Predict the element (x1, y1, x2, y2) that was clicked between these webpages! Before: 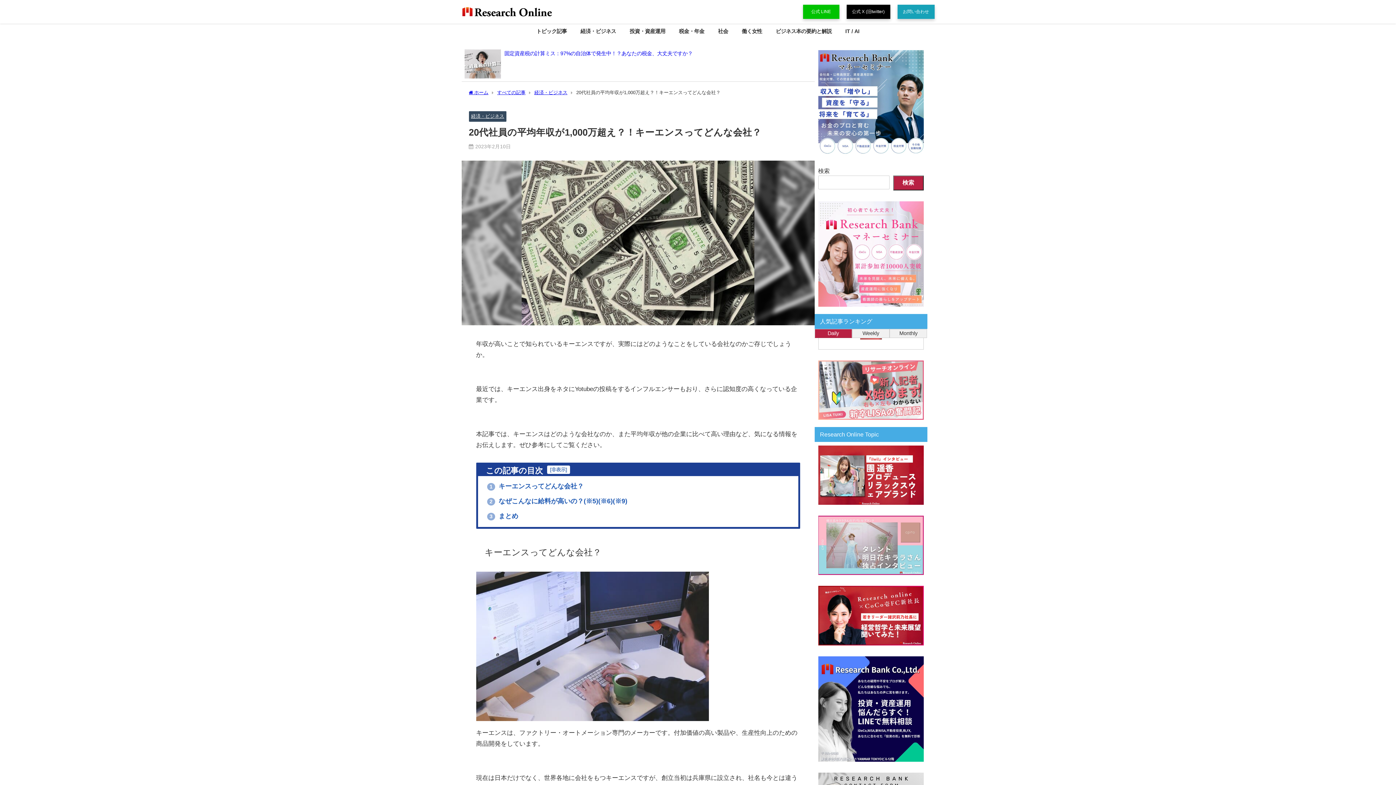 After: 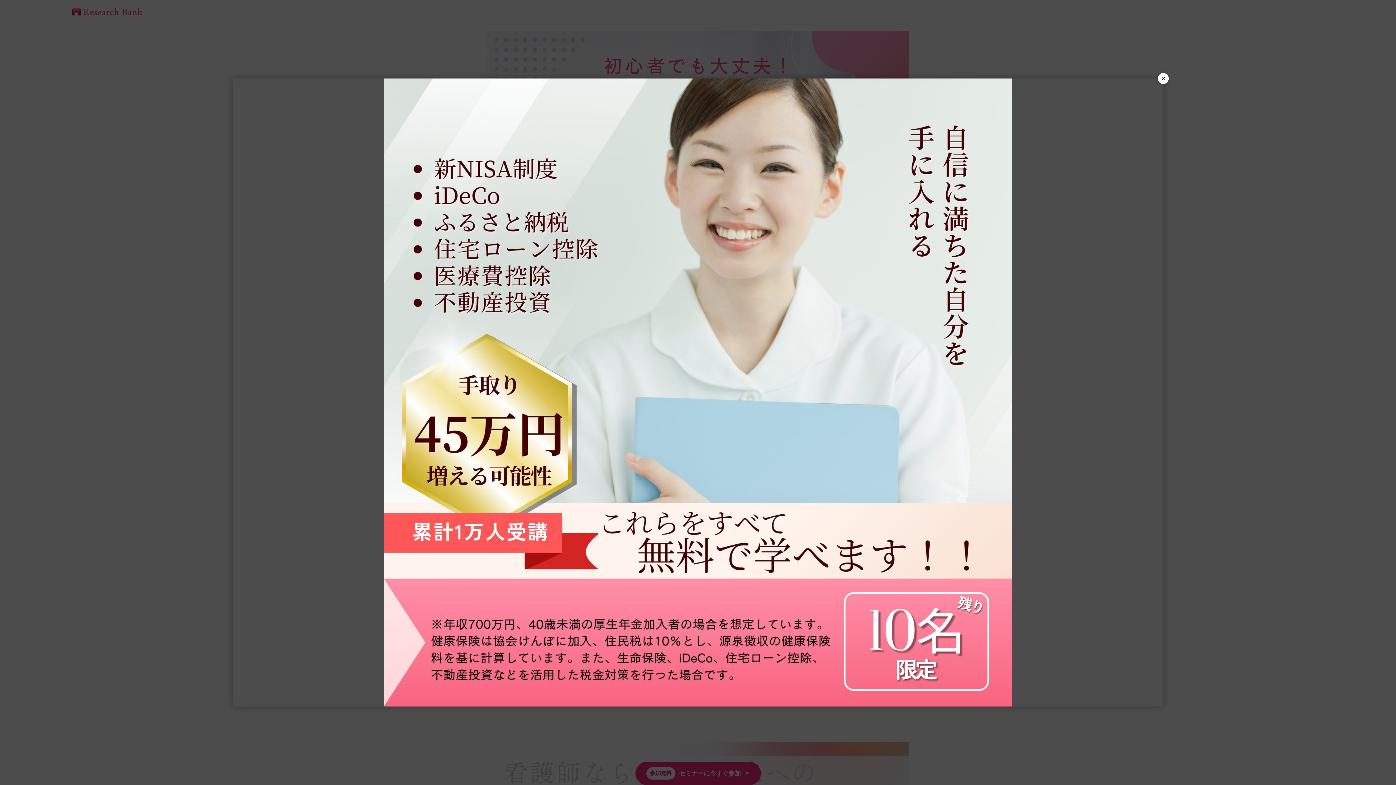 Action: bbox: (818, 251, 923, 257)